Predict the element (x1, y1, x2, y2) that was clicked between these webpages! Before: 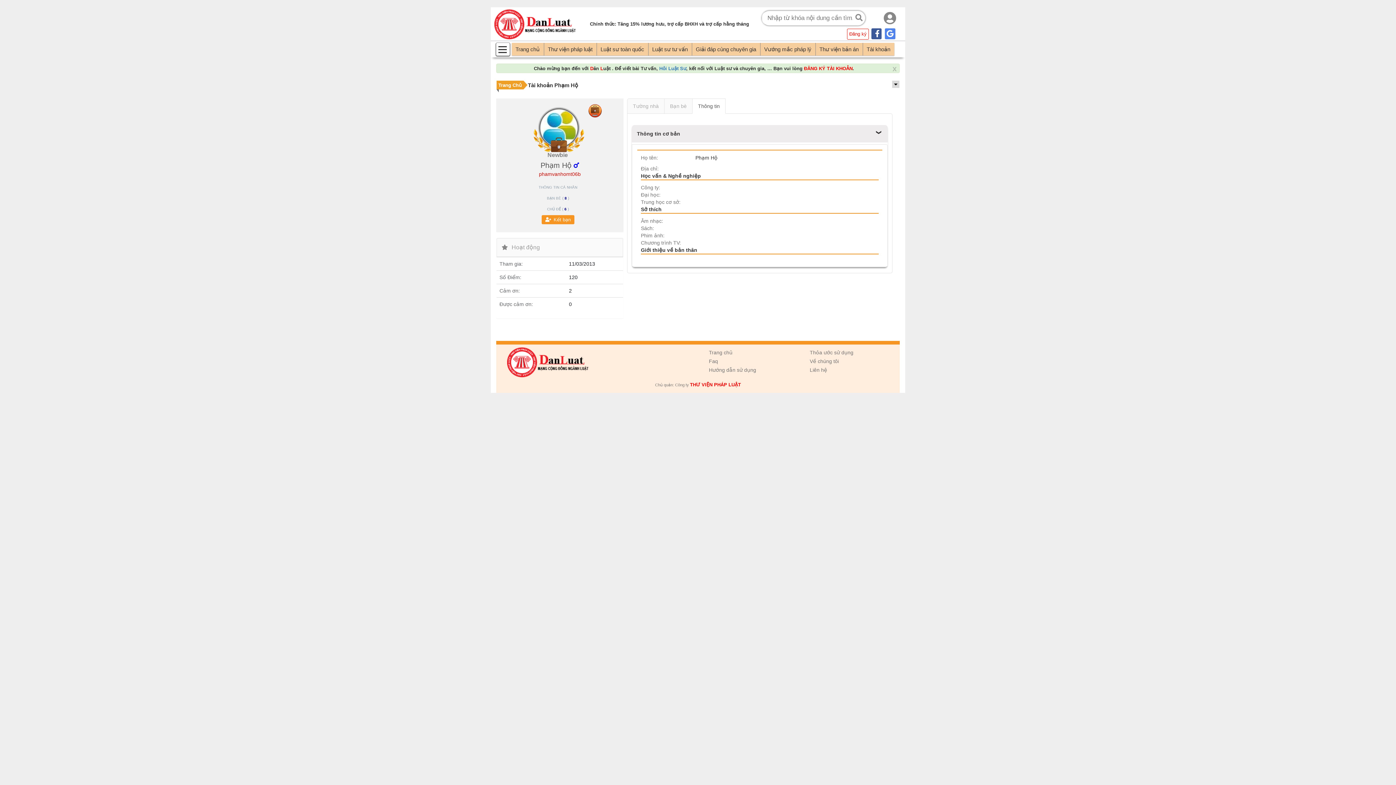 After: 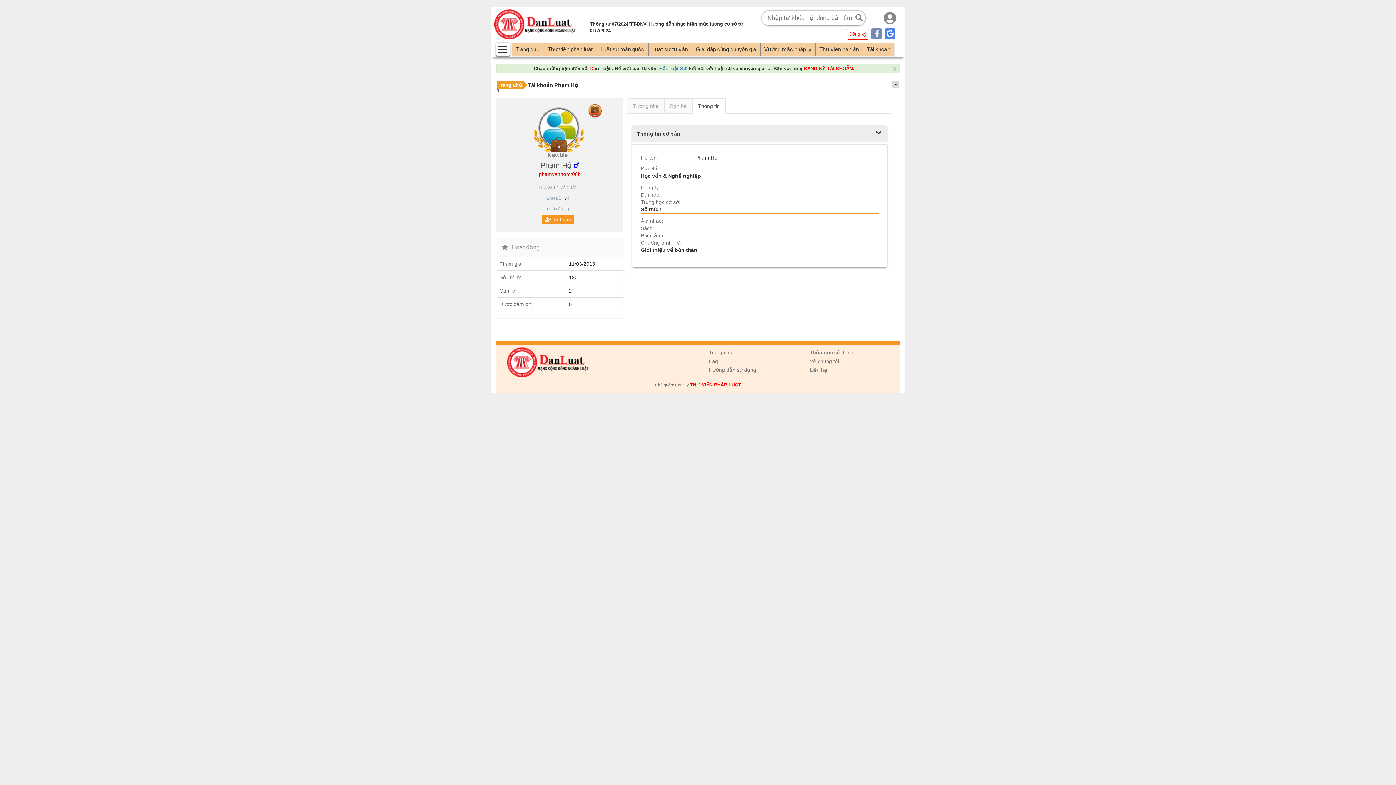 Action: bbox: (870, 26, 882, 40)